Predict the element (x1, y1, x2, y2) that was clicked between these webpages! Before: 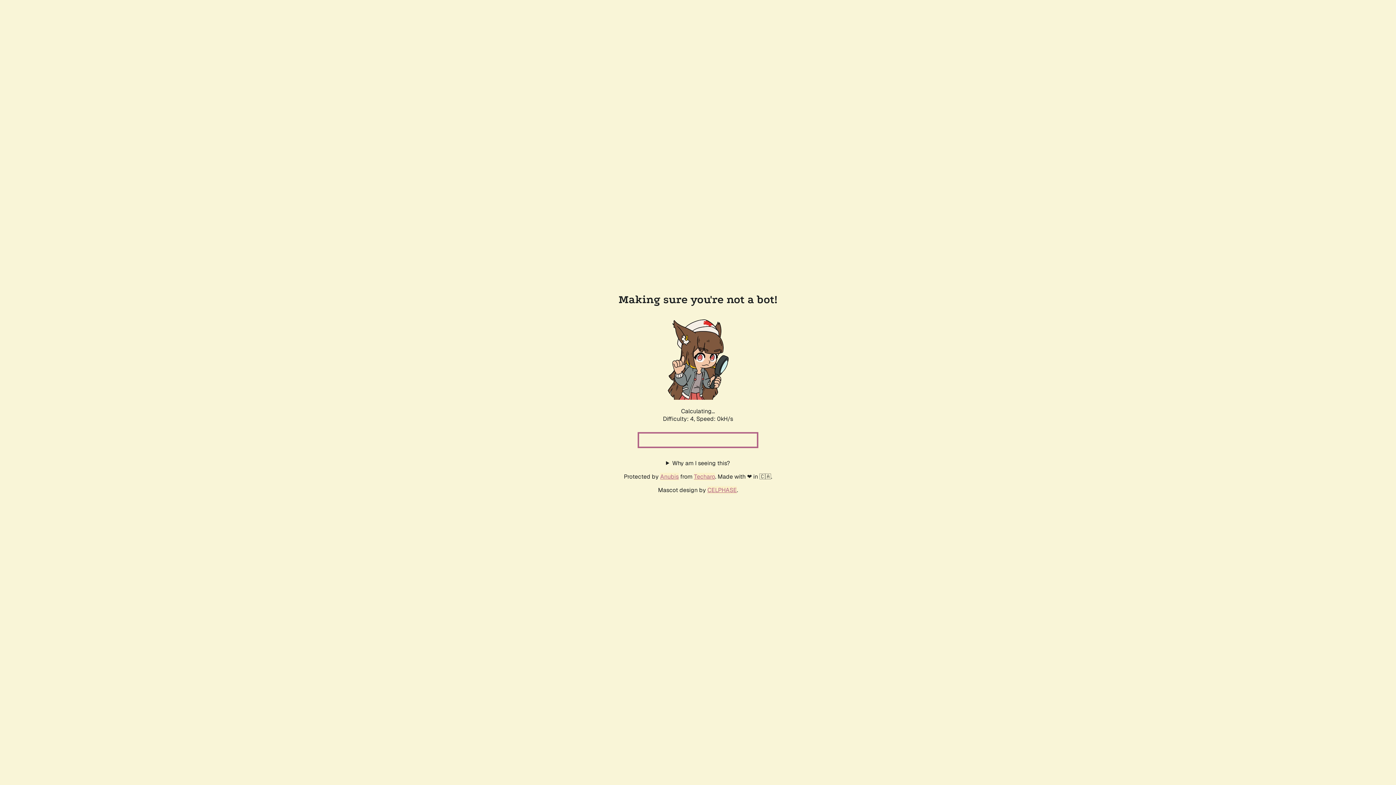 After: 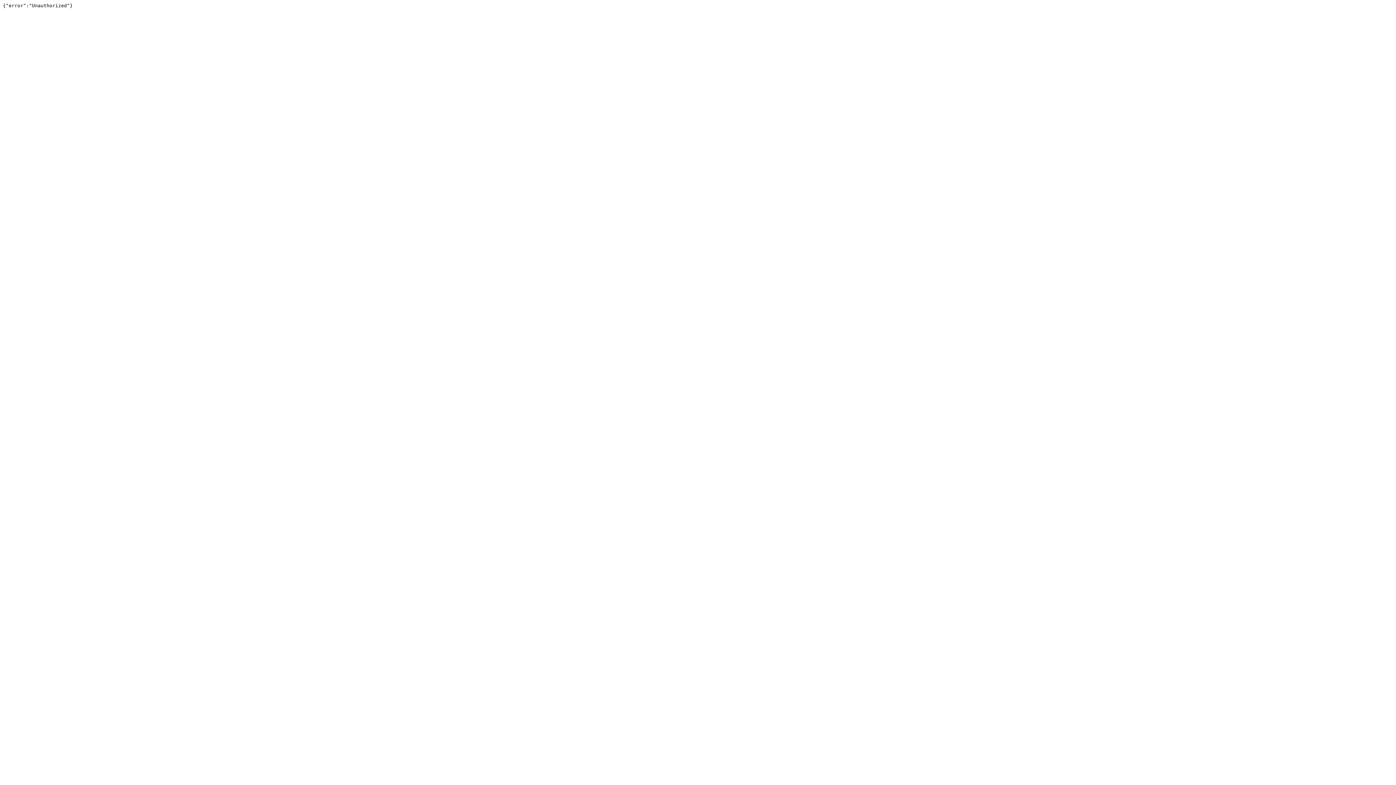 Action: bbox: (694, 472, 715, 480) label: Techaro